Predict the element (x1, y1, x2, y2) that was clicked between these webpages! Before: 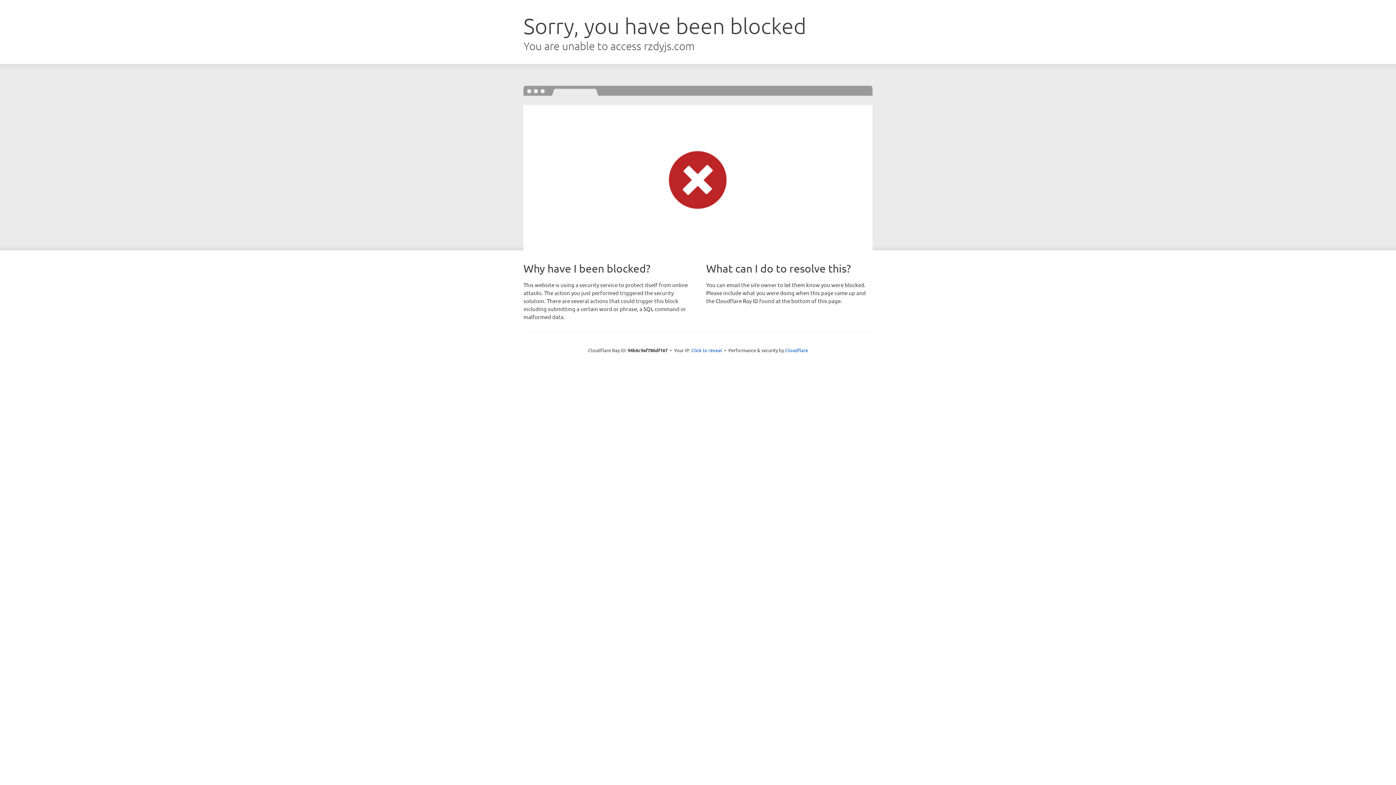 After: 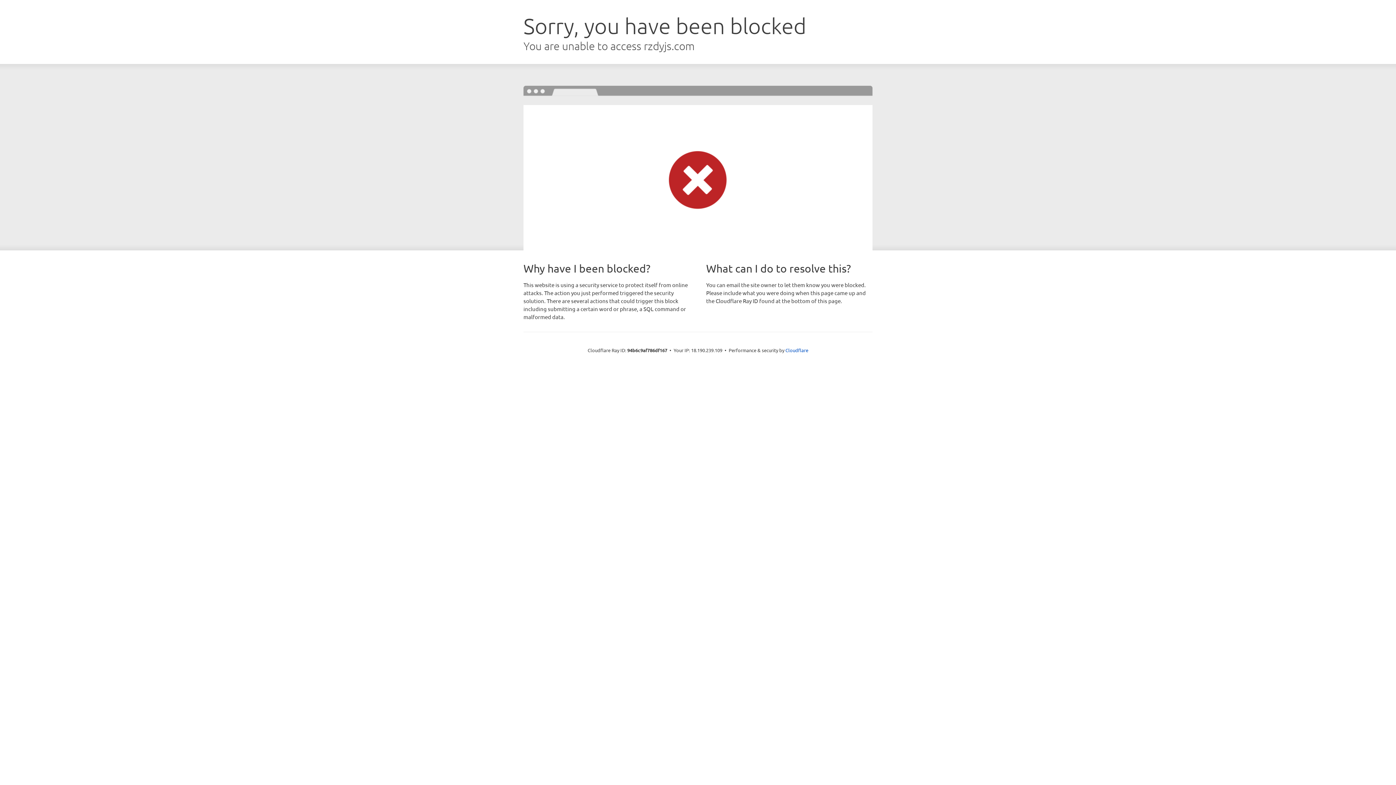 Action: label: Click to reveal bbox: (691, 346, 722, 353)